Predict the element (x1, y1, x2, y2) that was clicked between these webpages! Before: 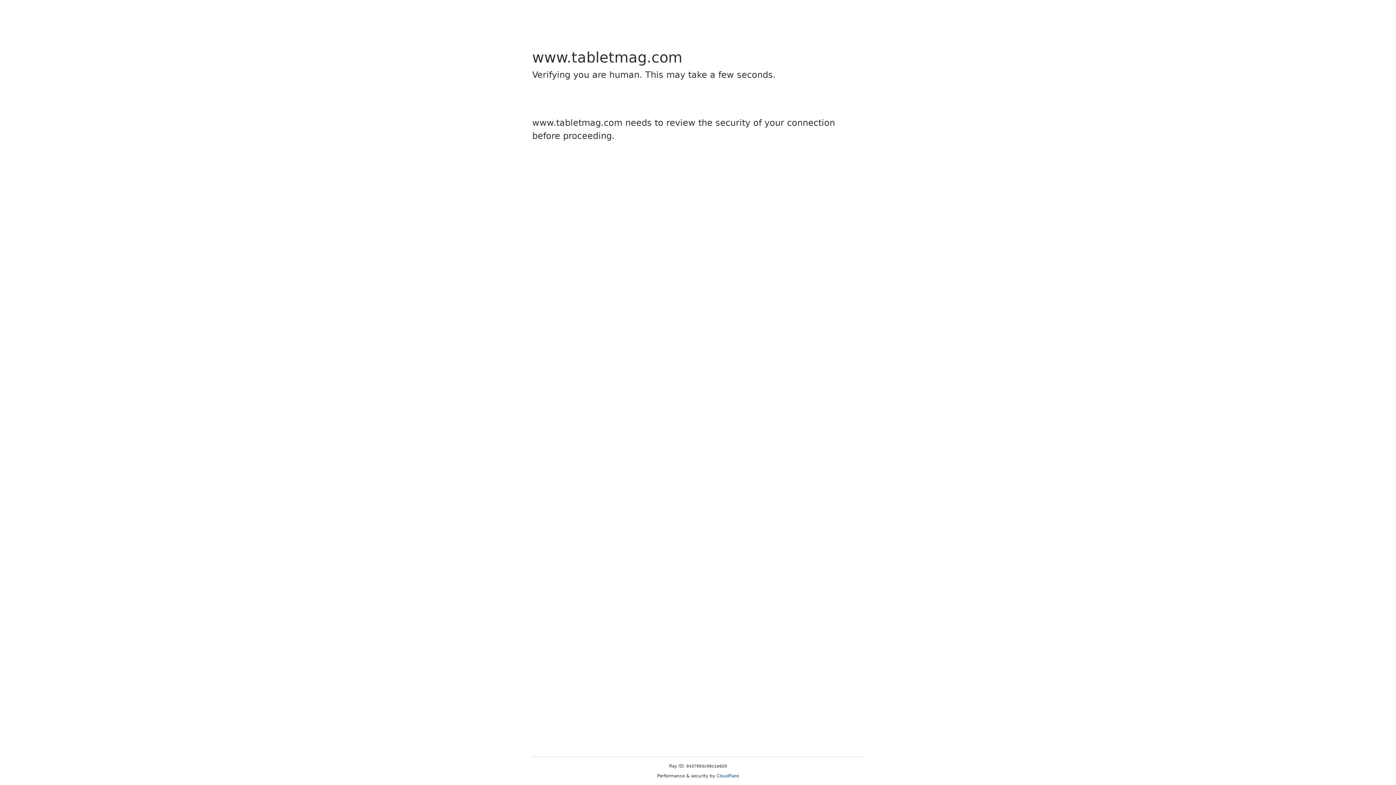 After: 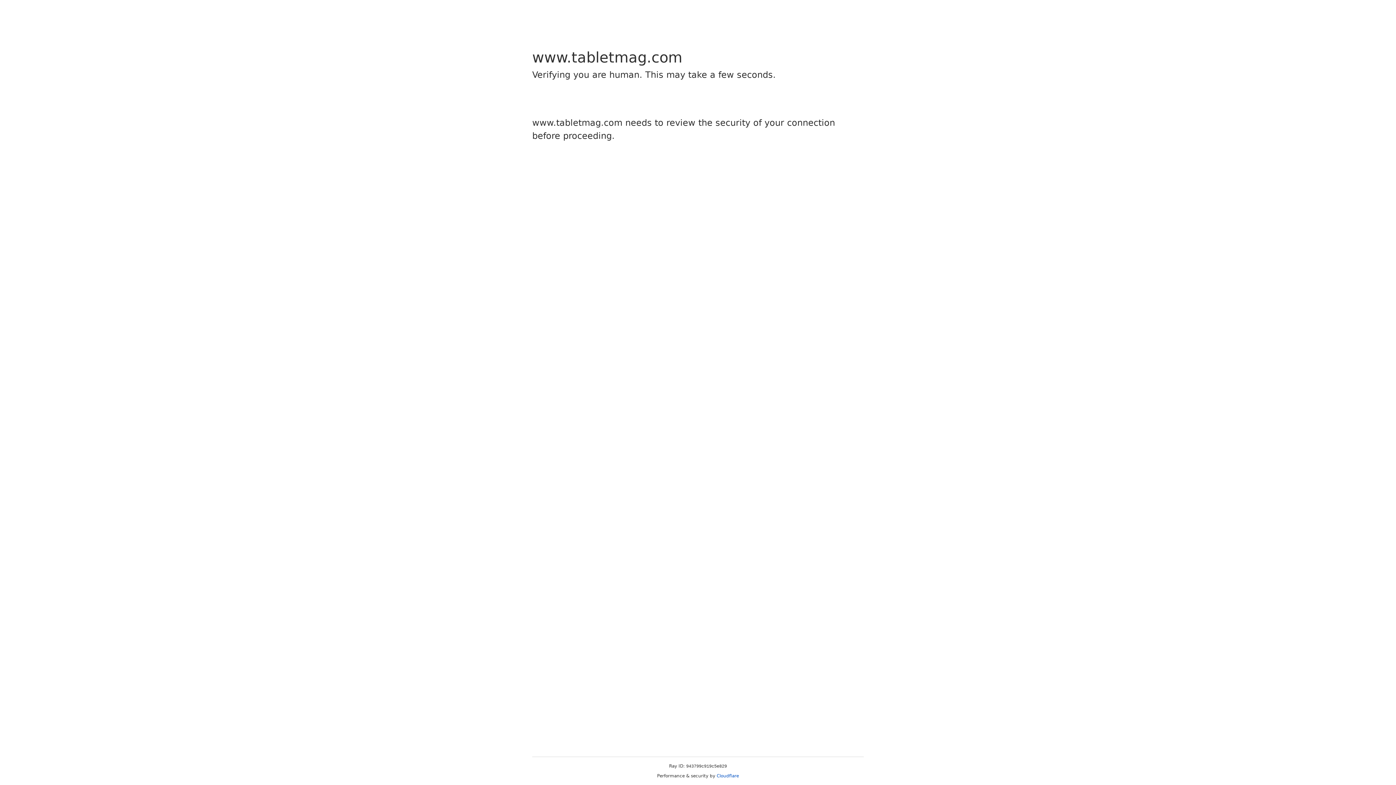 Action: bbox: (716, 773, 739, 778) label: Cloudflare